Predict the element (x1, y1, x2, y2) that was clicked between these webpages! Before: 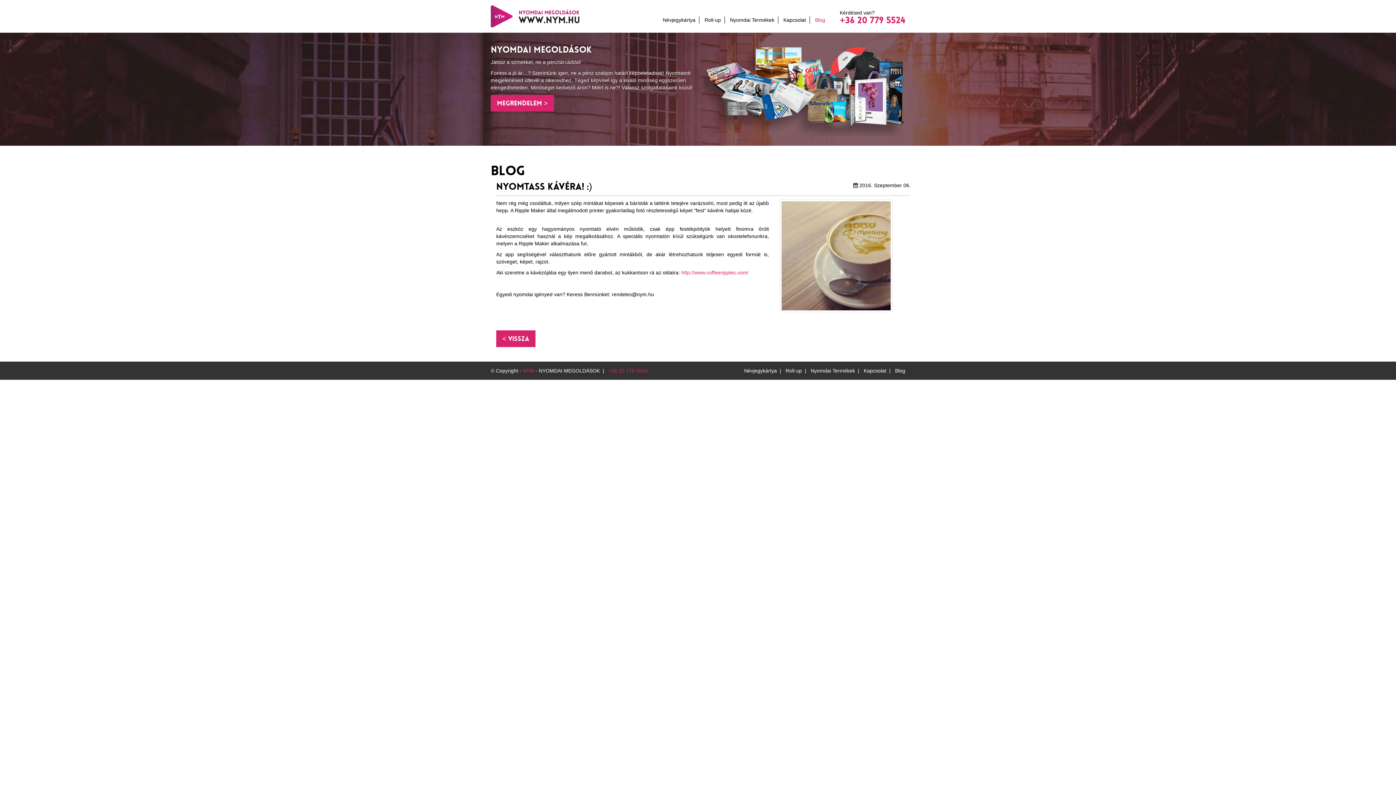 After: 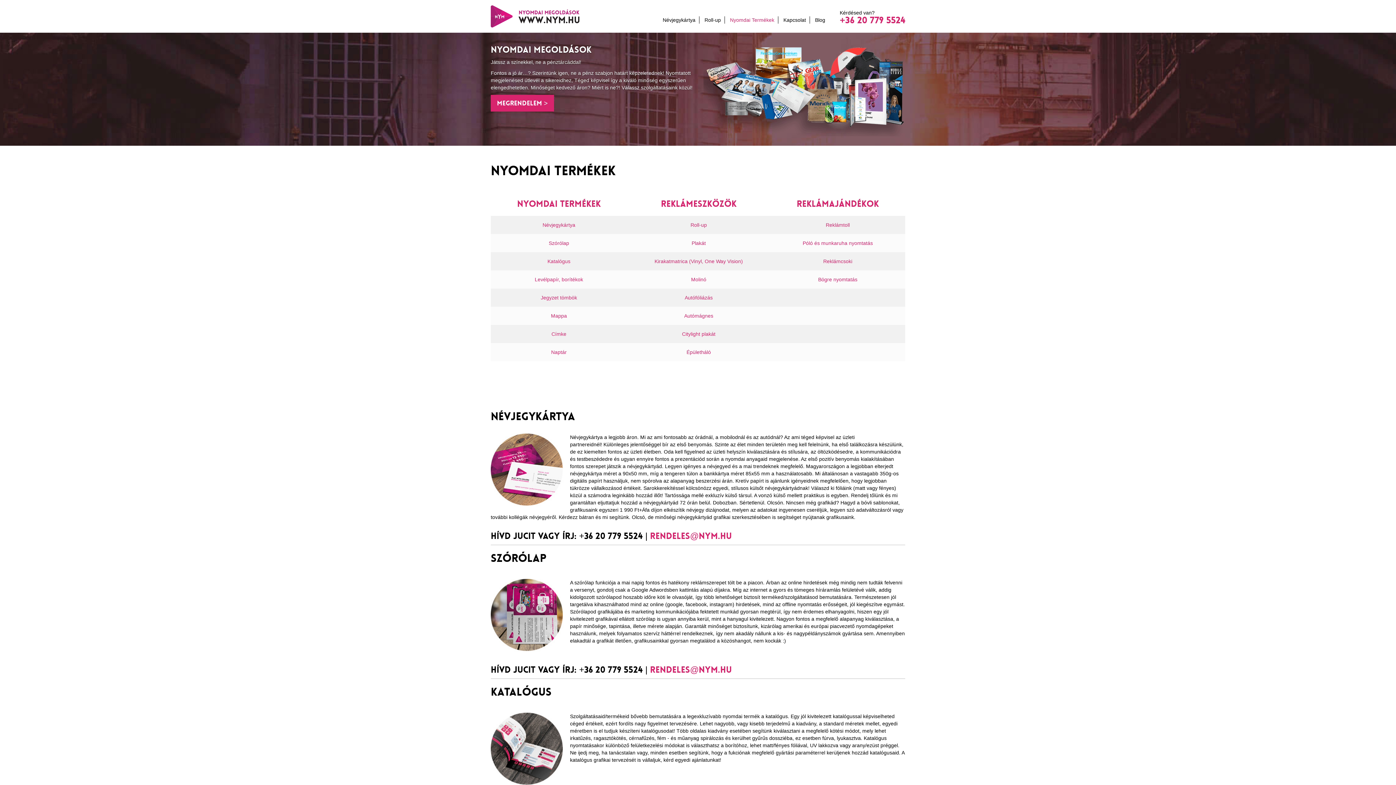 Action: label: Nyomdai Termékek bbox: (726, 16, 778, 23)